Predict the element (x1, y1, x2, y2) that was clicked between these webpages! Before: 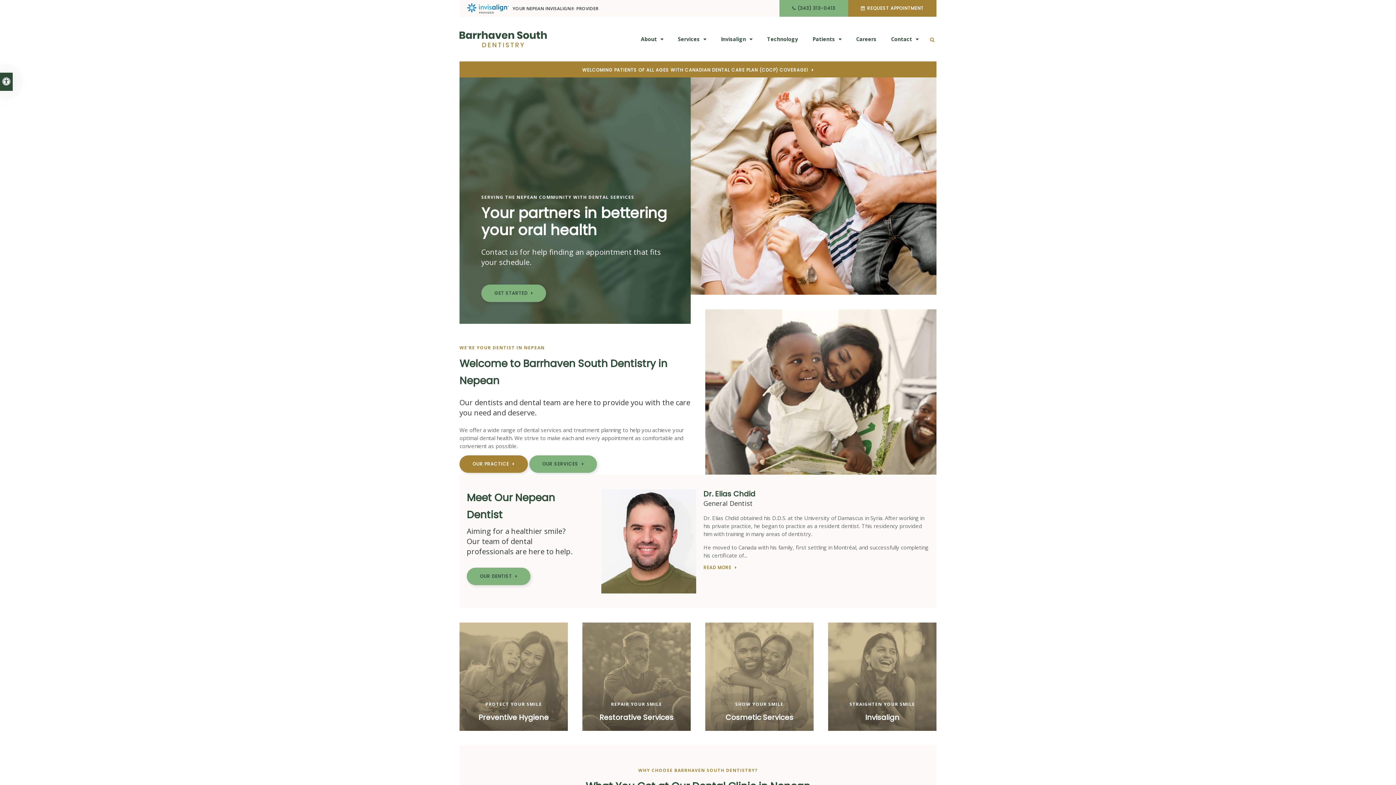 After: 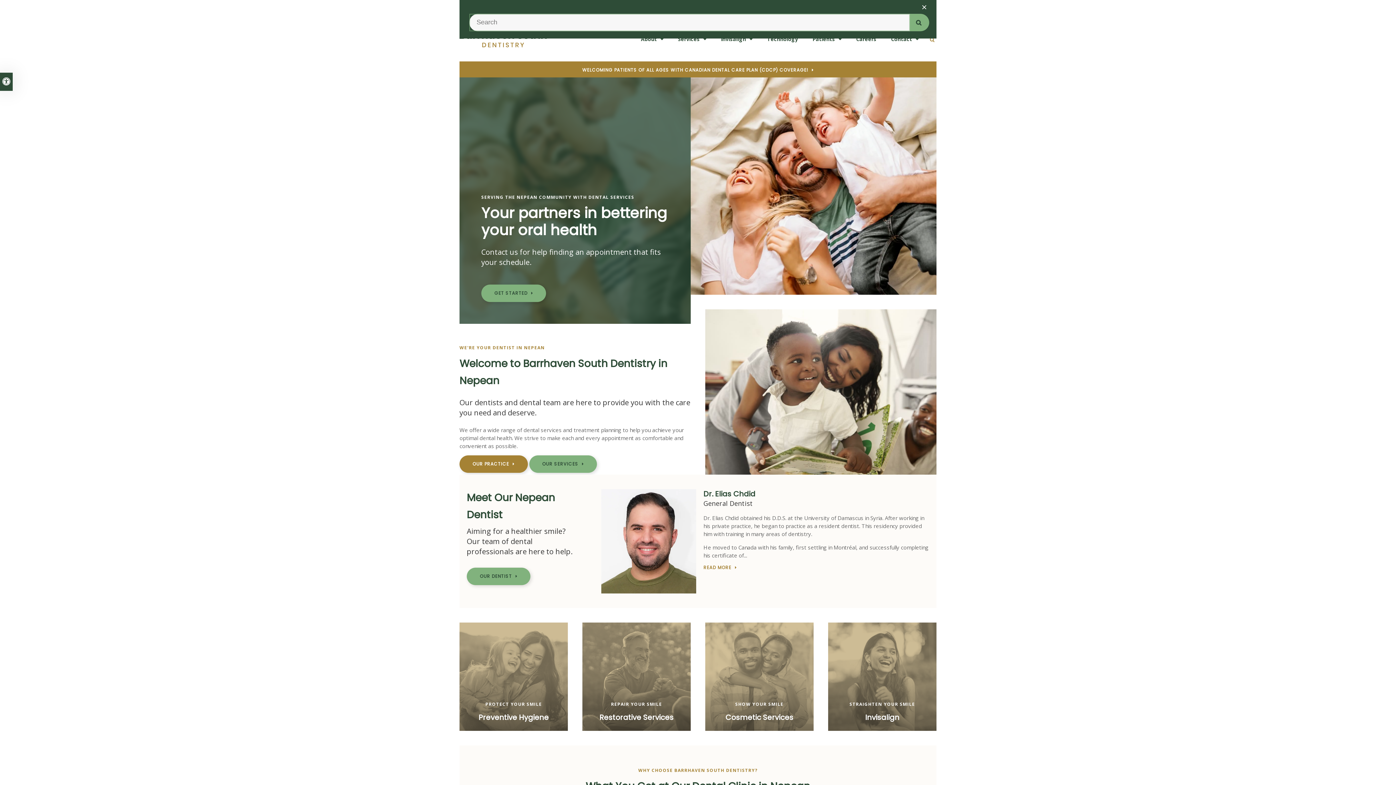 Action: label: Open Search Box bbox: (927, 30, 936, 49)